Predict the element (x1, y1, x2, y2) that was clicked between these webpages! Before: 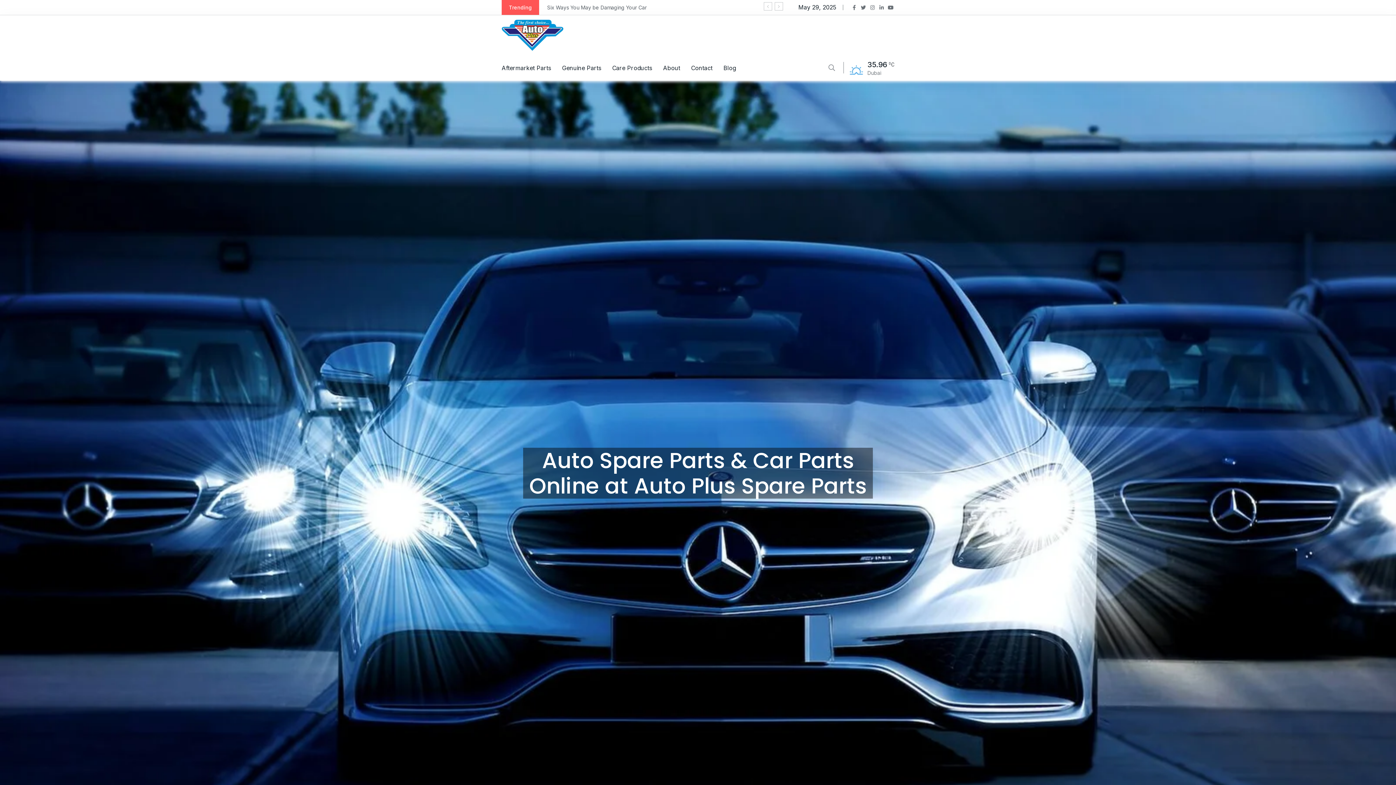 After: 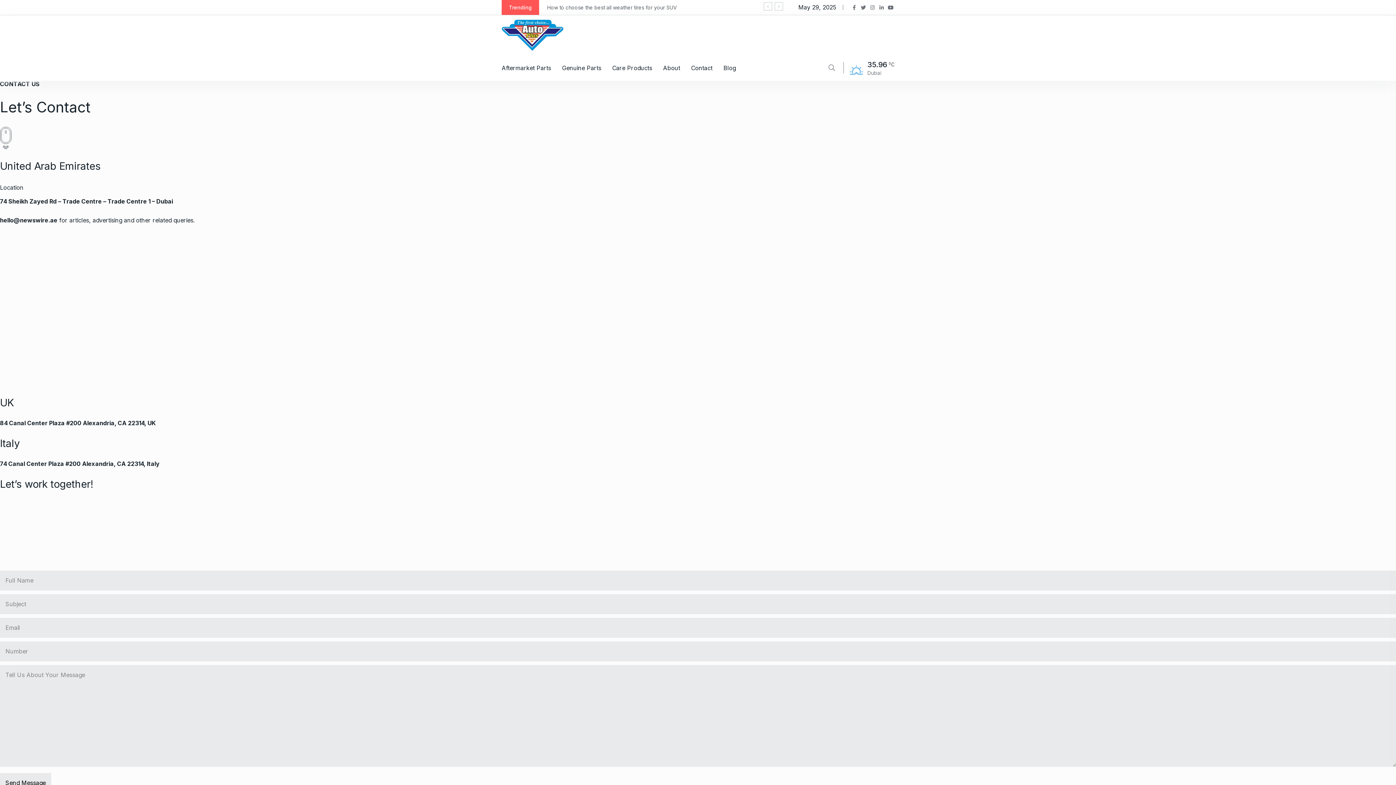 Action: label: Contact bbox: (685, 55, 718, 80)